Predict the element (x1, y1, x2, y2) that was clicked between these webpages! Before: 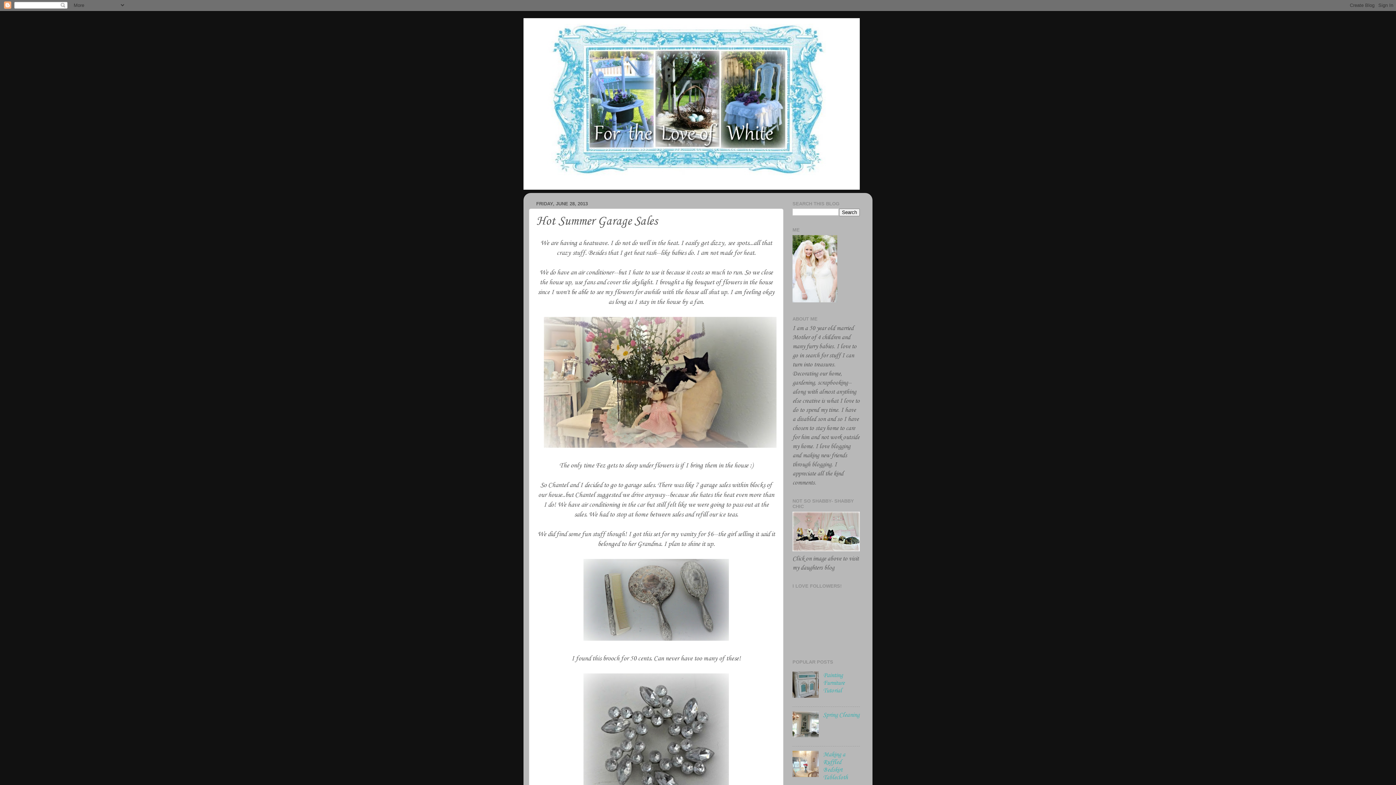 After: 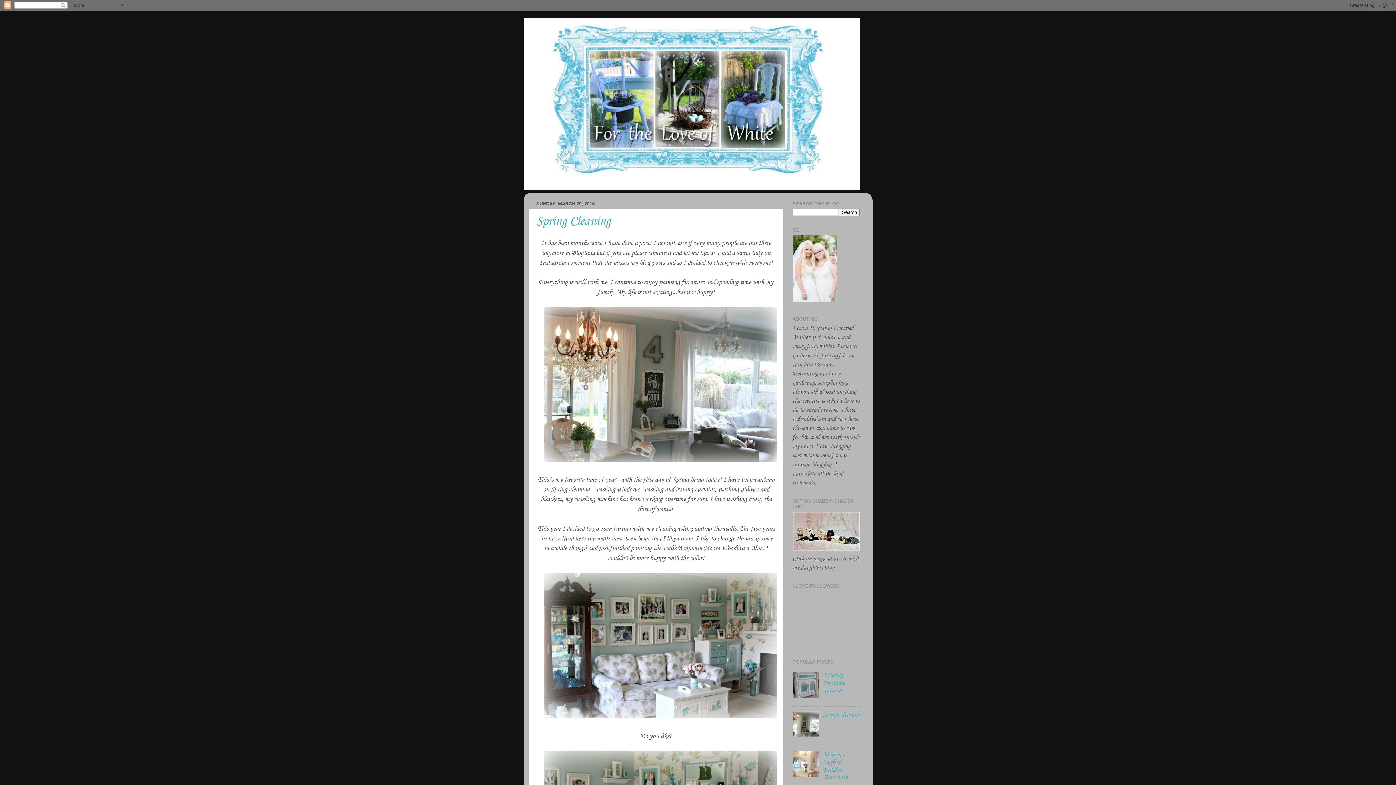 Action: bbox: (523, 18, 872, 189)